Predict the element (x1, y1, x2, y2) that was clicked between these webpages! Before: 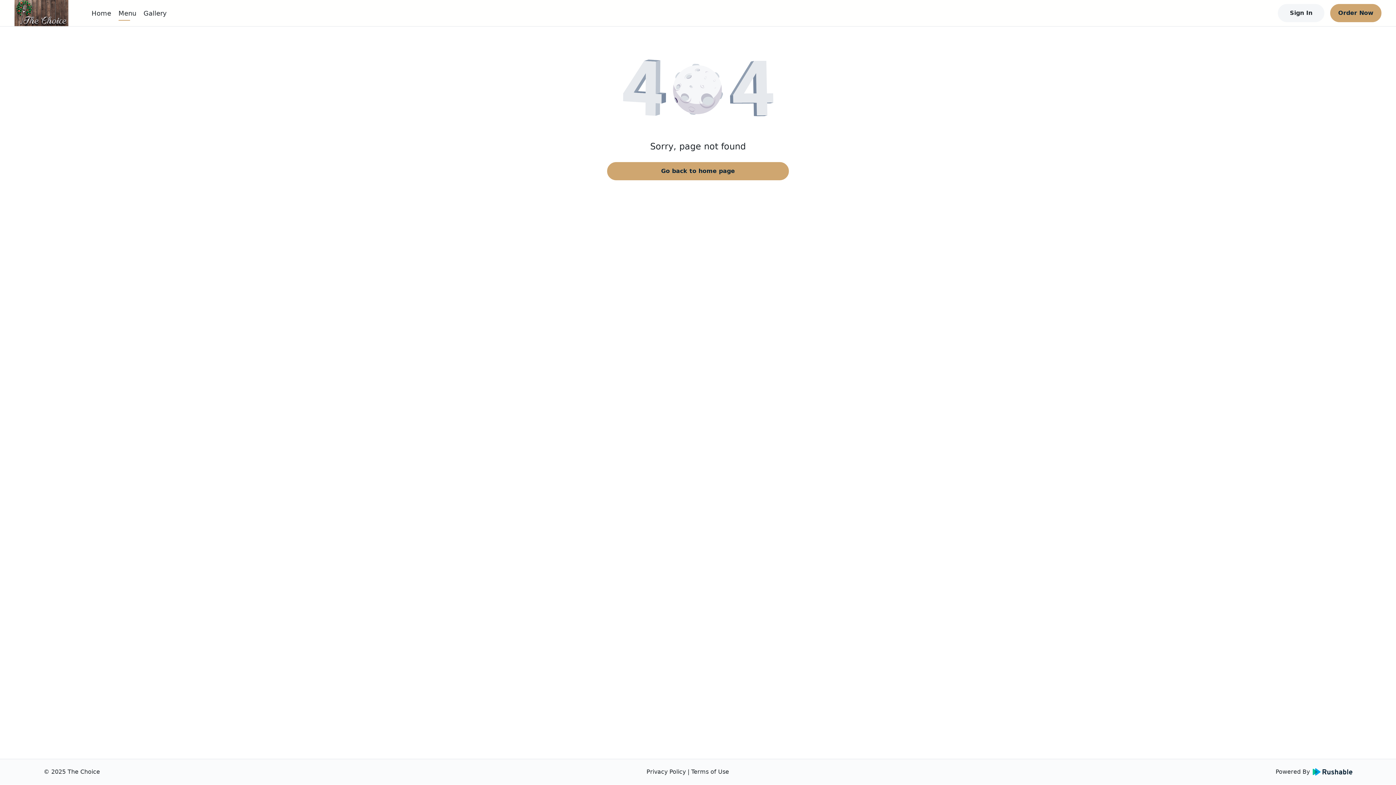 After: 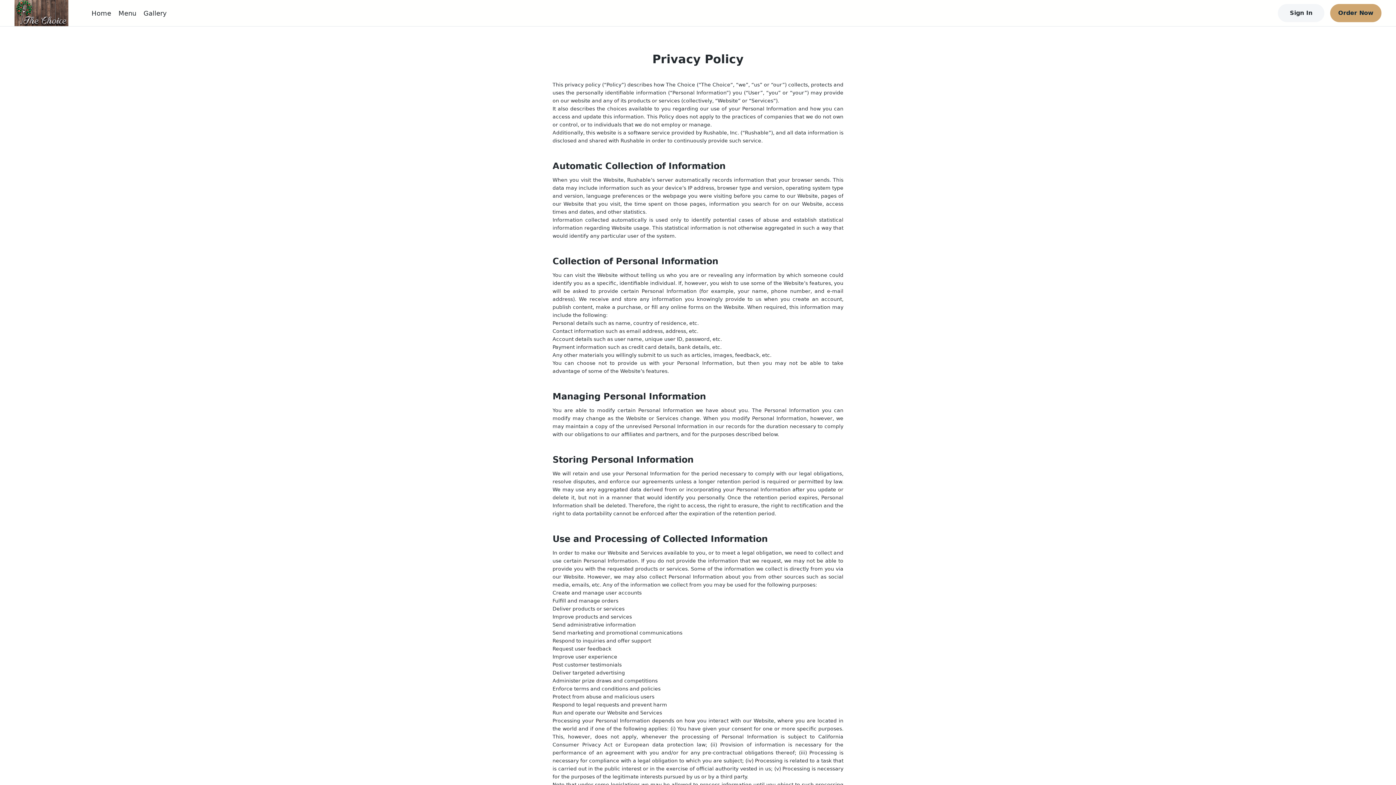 Action: bbox: (646, 768, 685, 775) label: Privacy Policy